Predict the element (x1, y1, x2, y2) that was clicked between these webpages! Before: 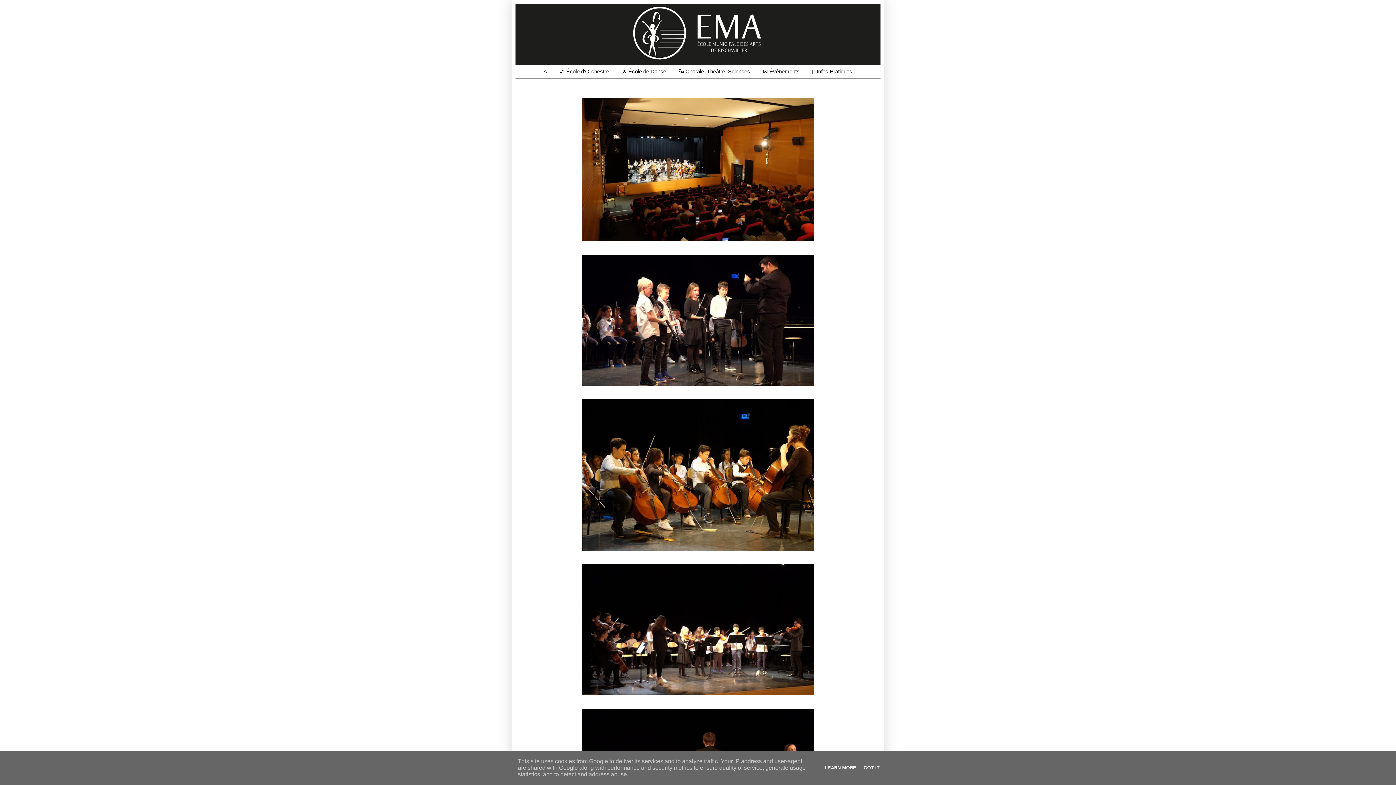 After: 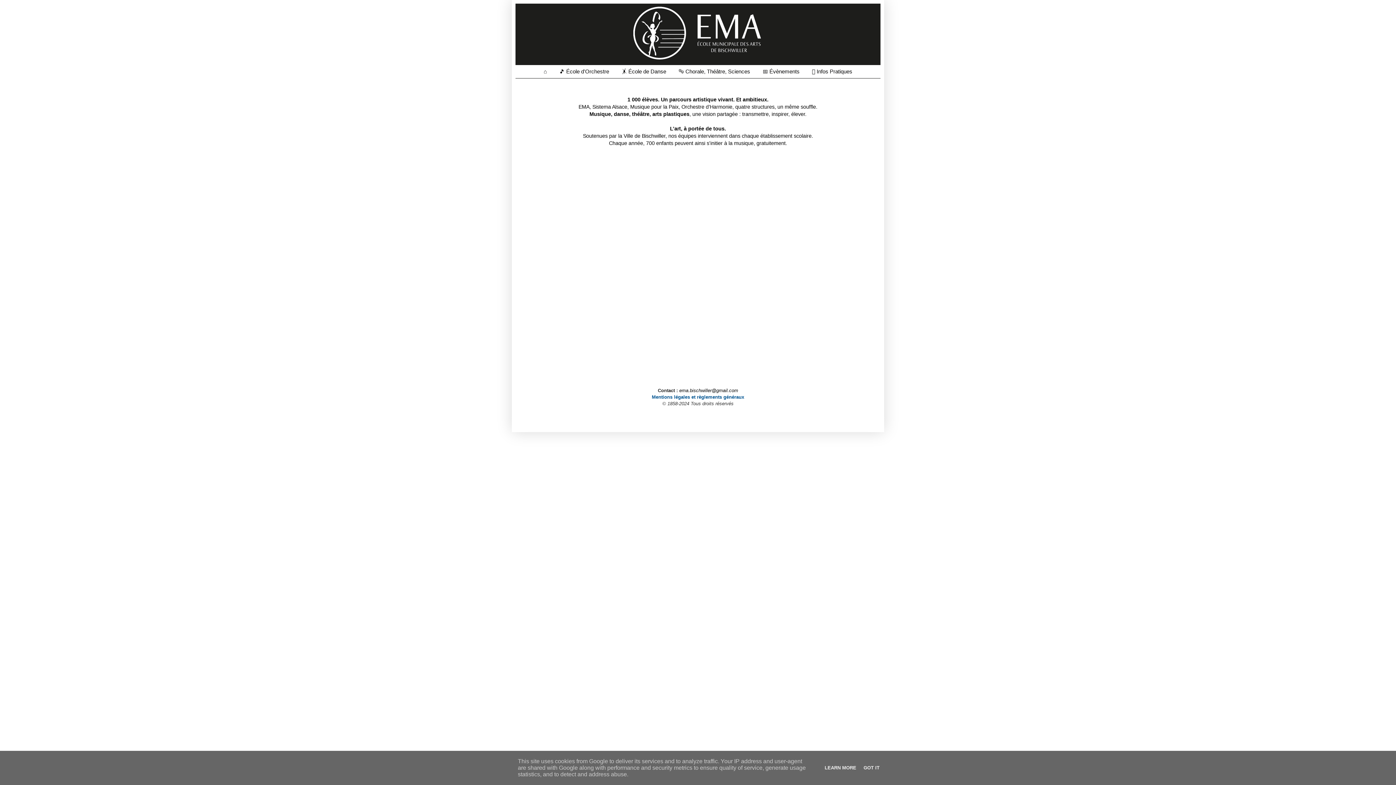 Action: bbox: (536, 58, 860, 63)